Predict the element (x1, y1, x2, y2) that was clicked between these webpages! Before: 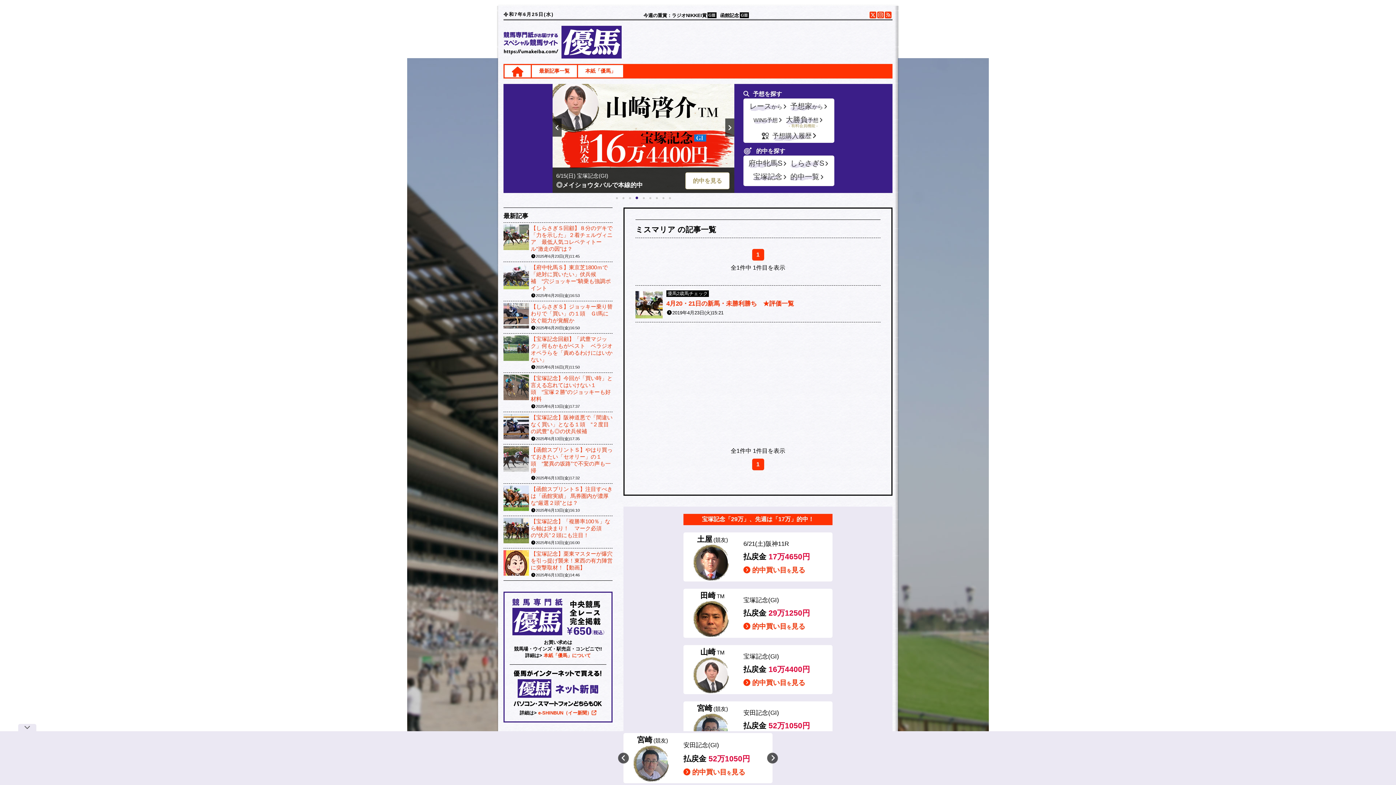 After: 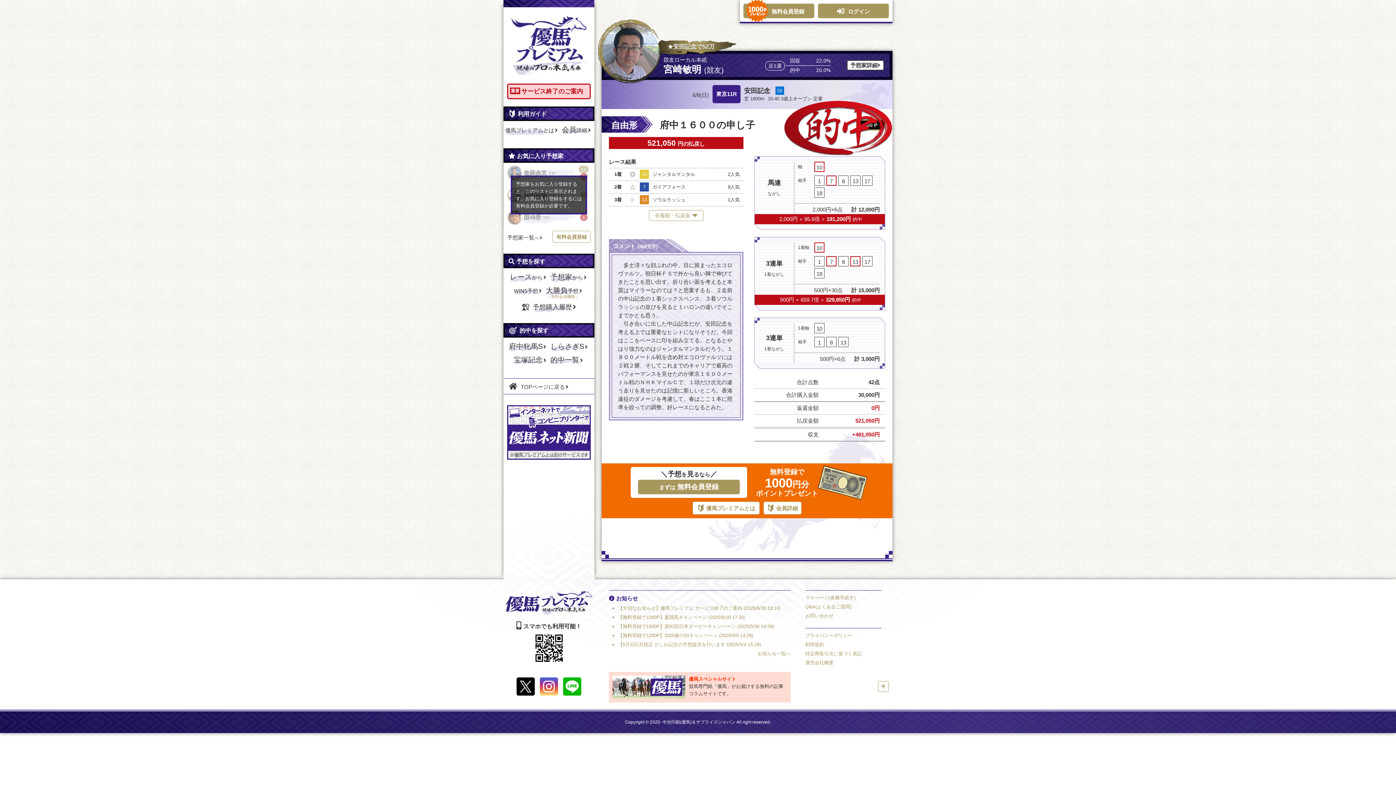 Action: bbox: (683, 701, 832, 750) label: 宮崎(競友)

安田記念(GI)

払戻金 52万1050円

的中買い目を見る